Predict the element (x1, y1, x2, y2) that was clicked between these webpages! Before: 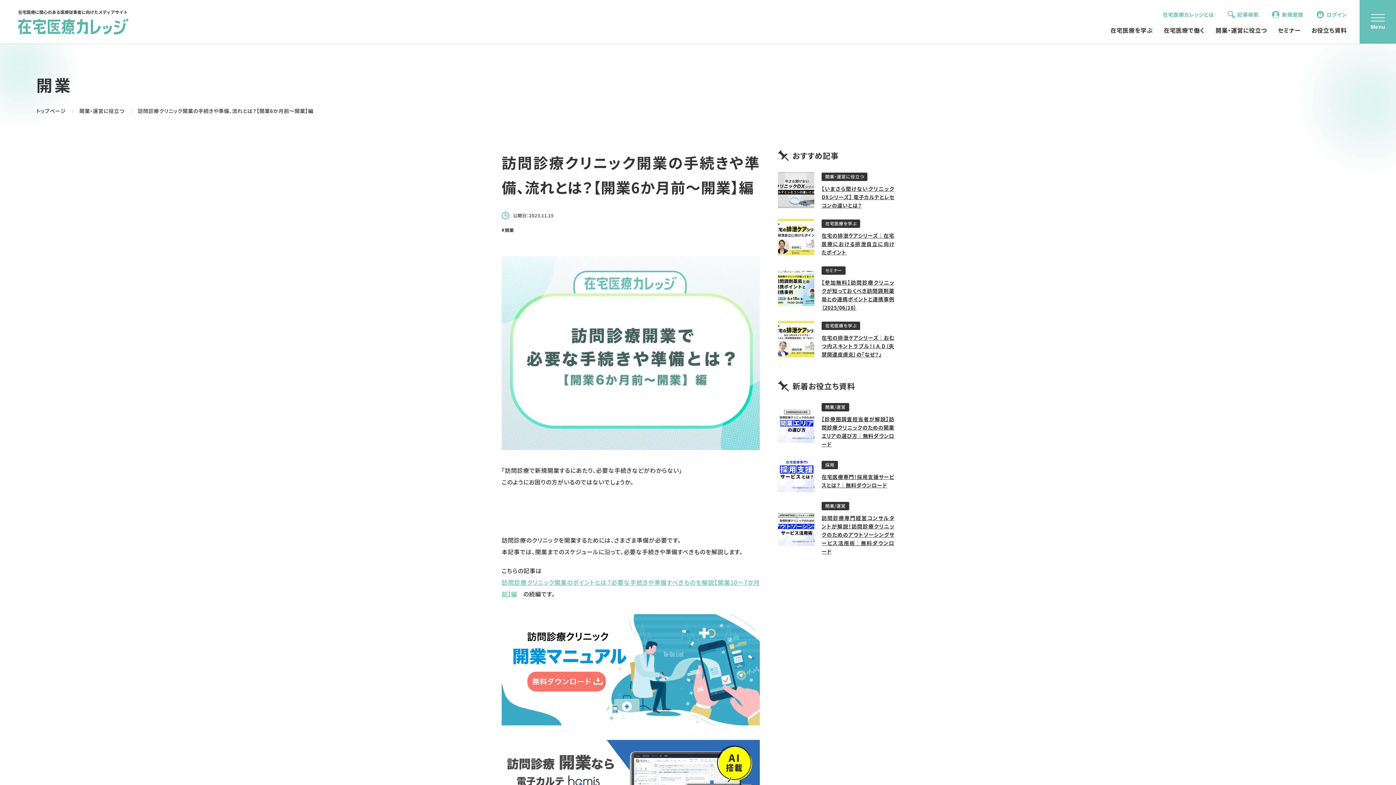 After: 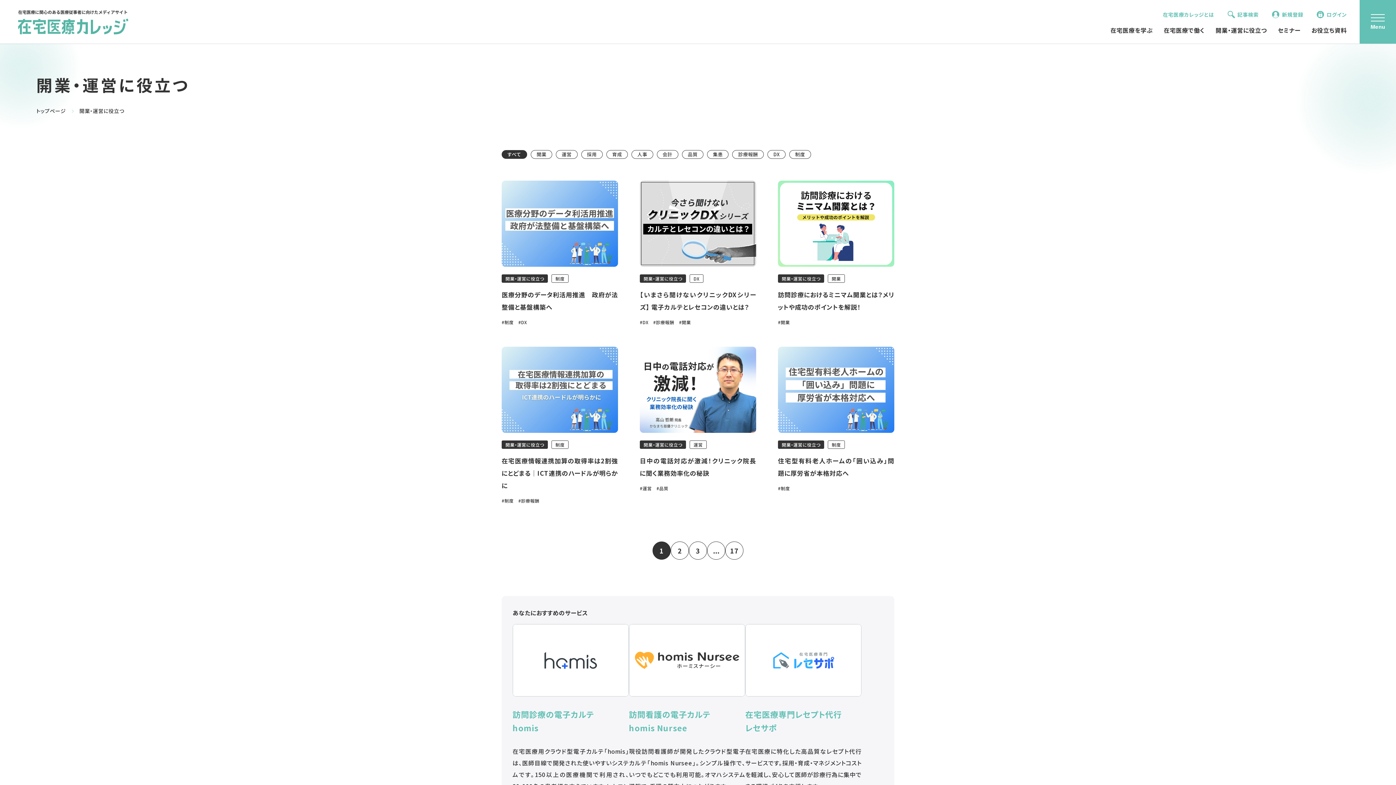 Action: bbox: (79, 103, 124, 118) label: 開業・運営に役立つ